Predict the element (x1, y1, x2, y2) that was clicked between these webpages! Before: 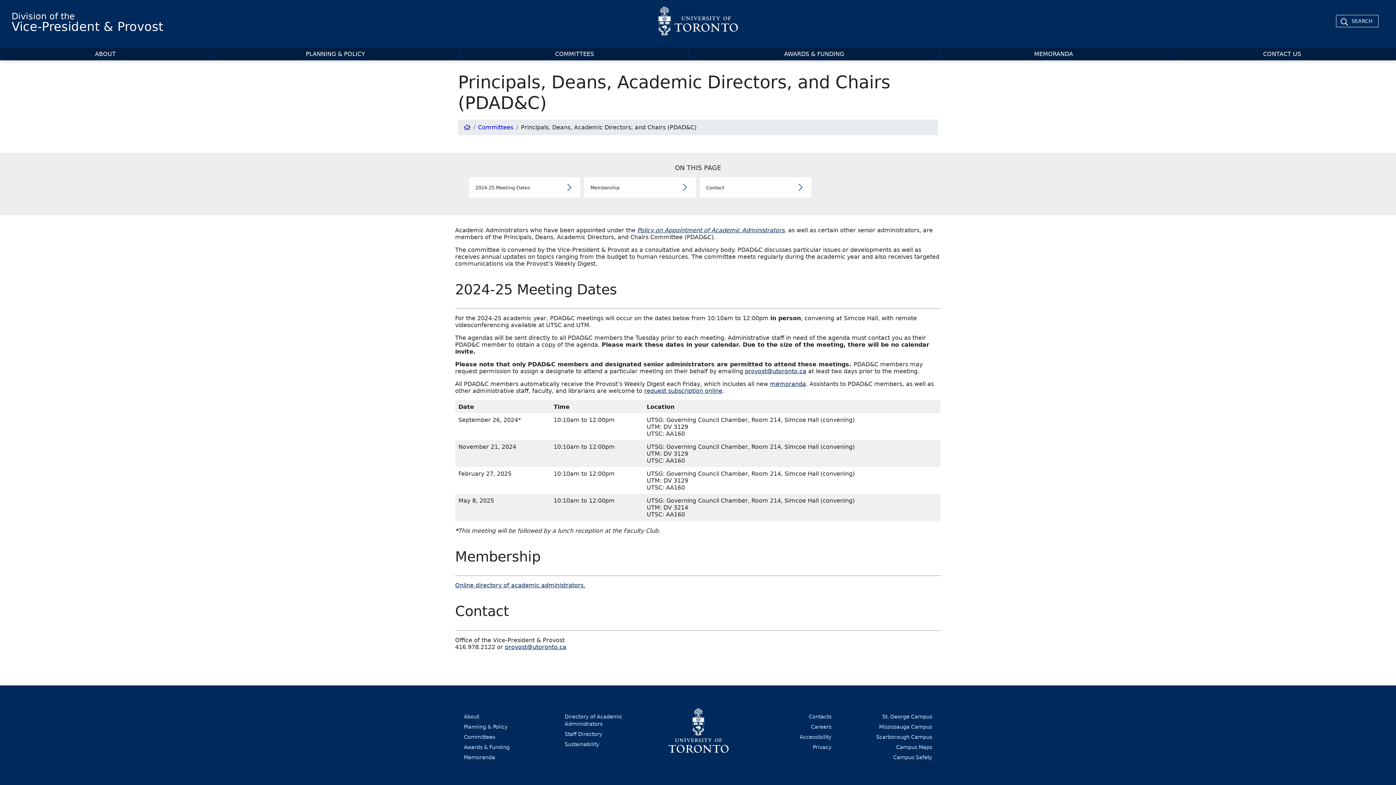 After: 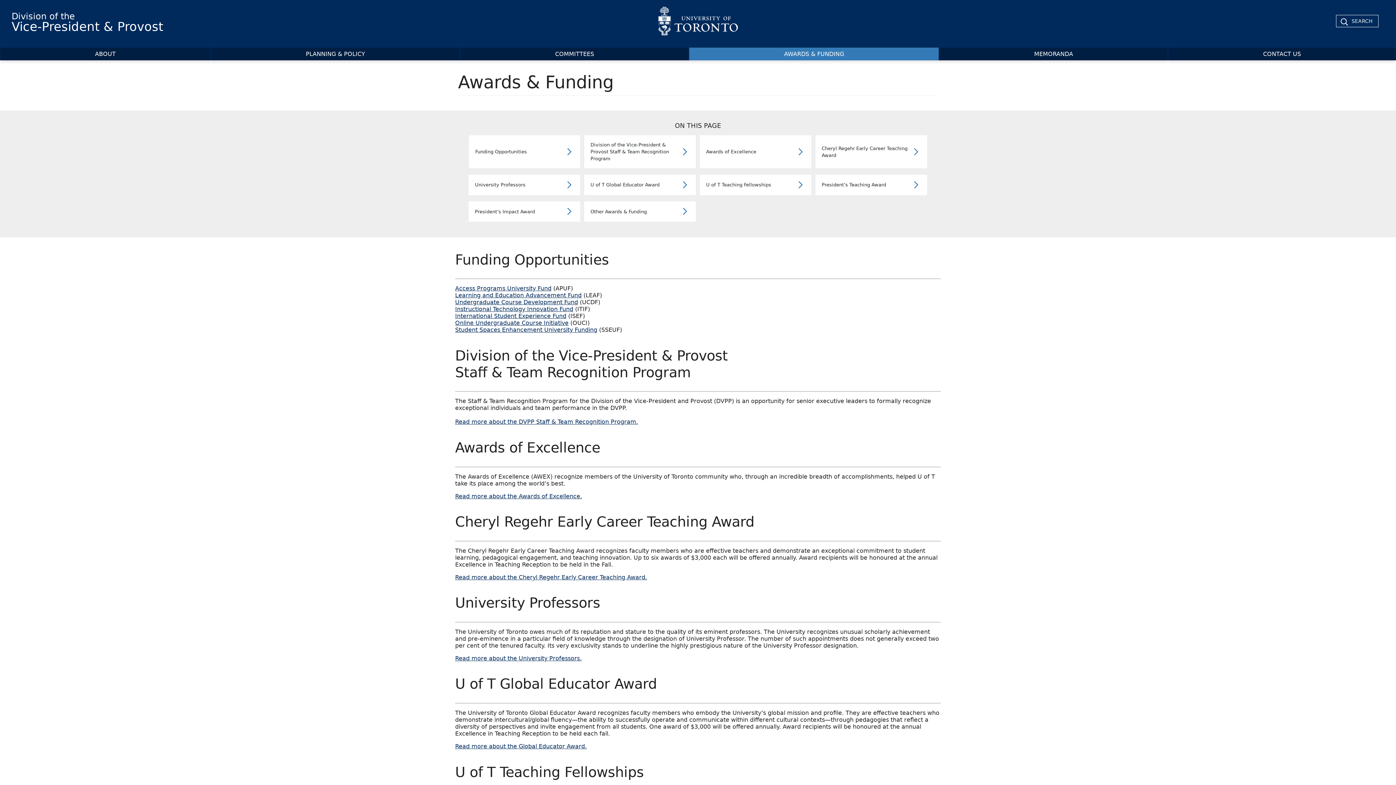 Action: bbox: (464, 741, 509, 753) label: Awards & Funding